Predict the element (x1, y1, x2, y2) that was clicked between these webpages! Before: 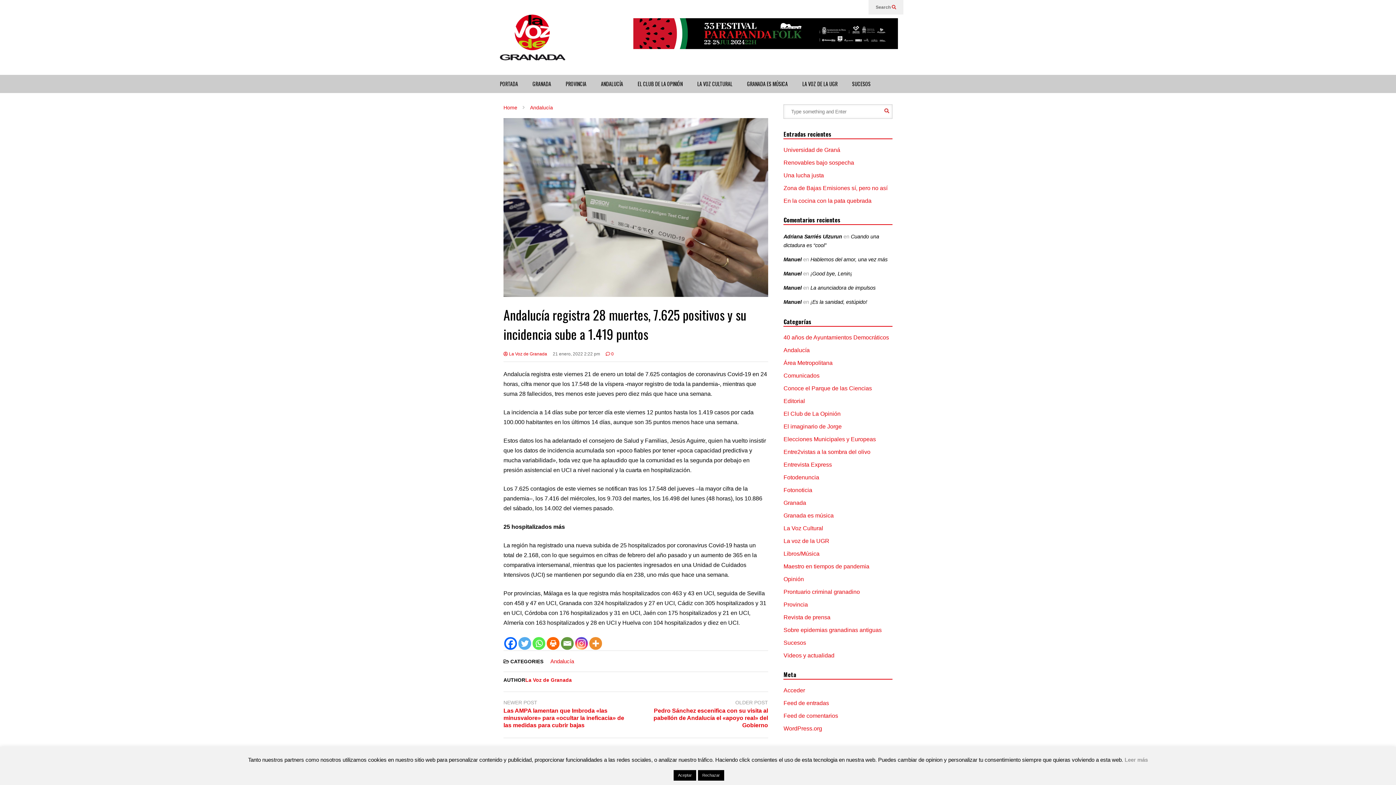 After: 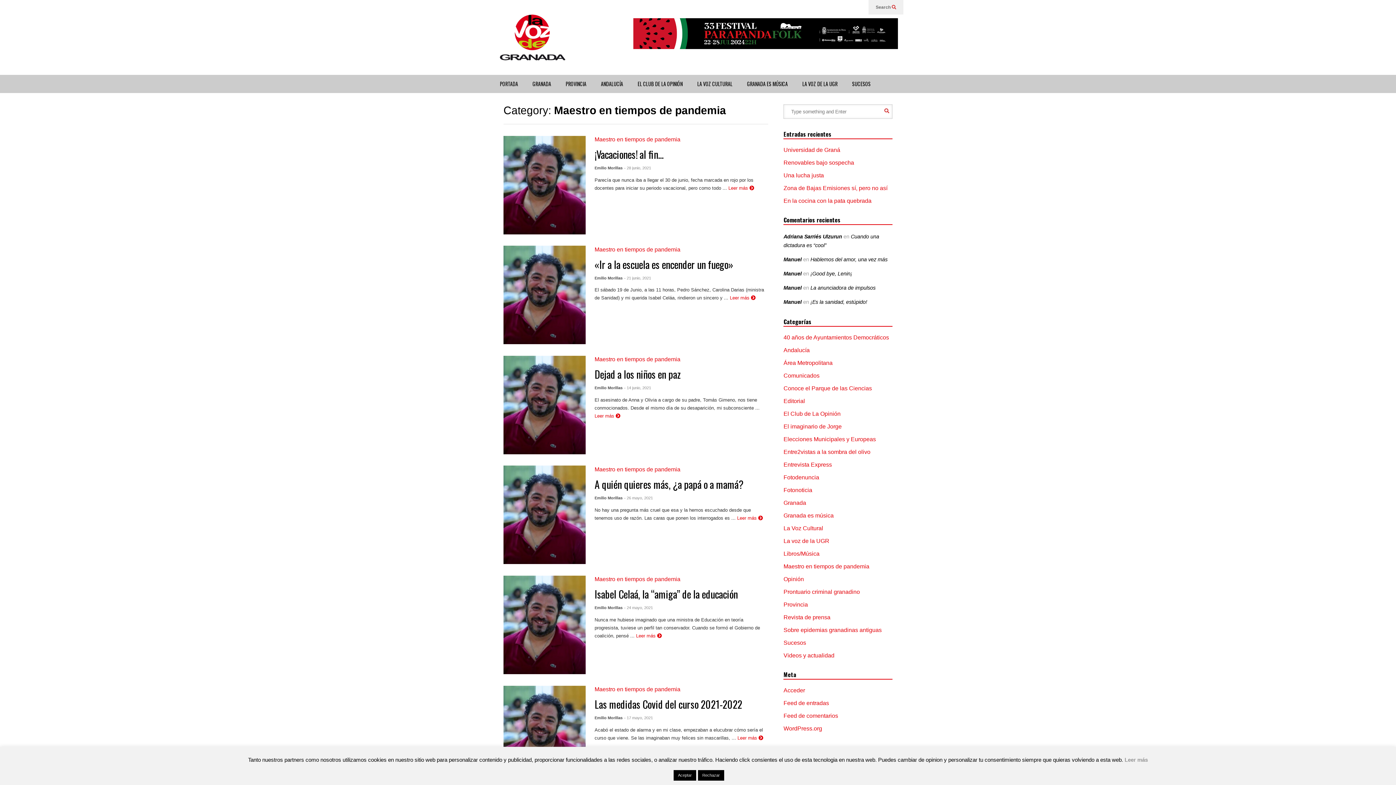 Action: bbox: (783, 563, 869, 569) label: Maestro en tiempos de pandemia